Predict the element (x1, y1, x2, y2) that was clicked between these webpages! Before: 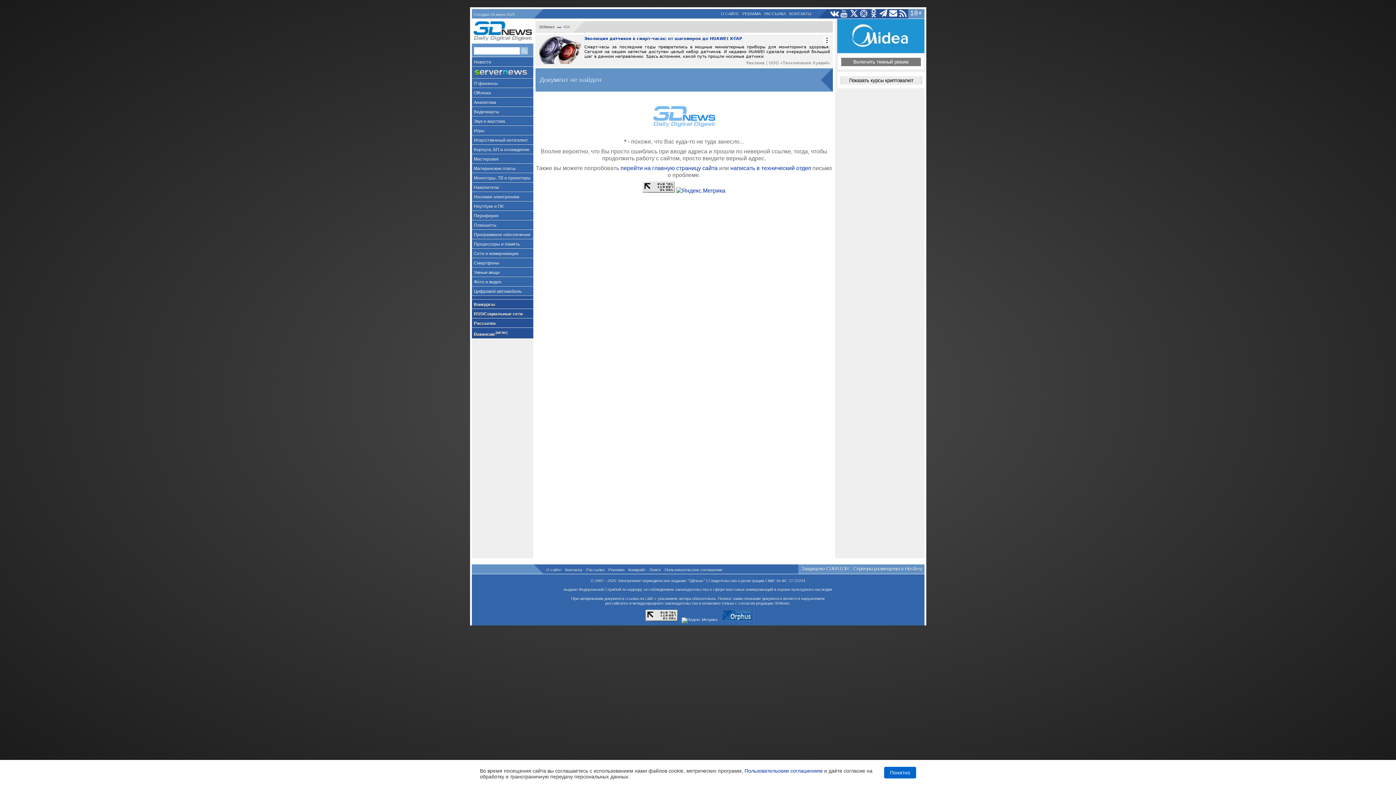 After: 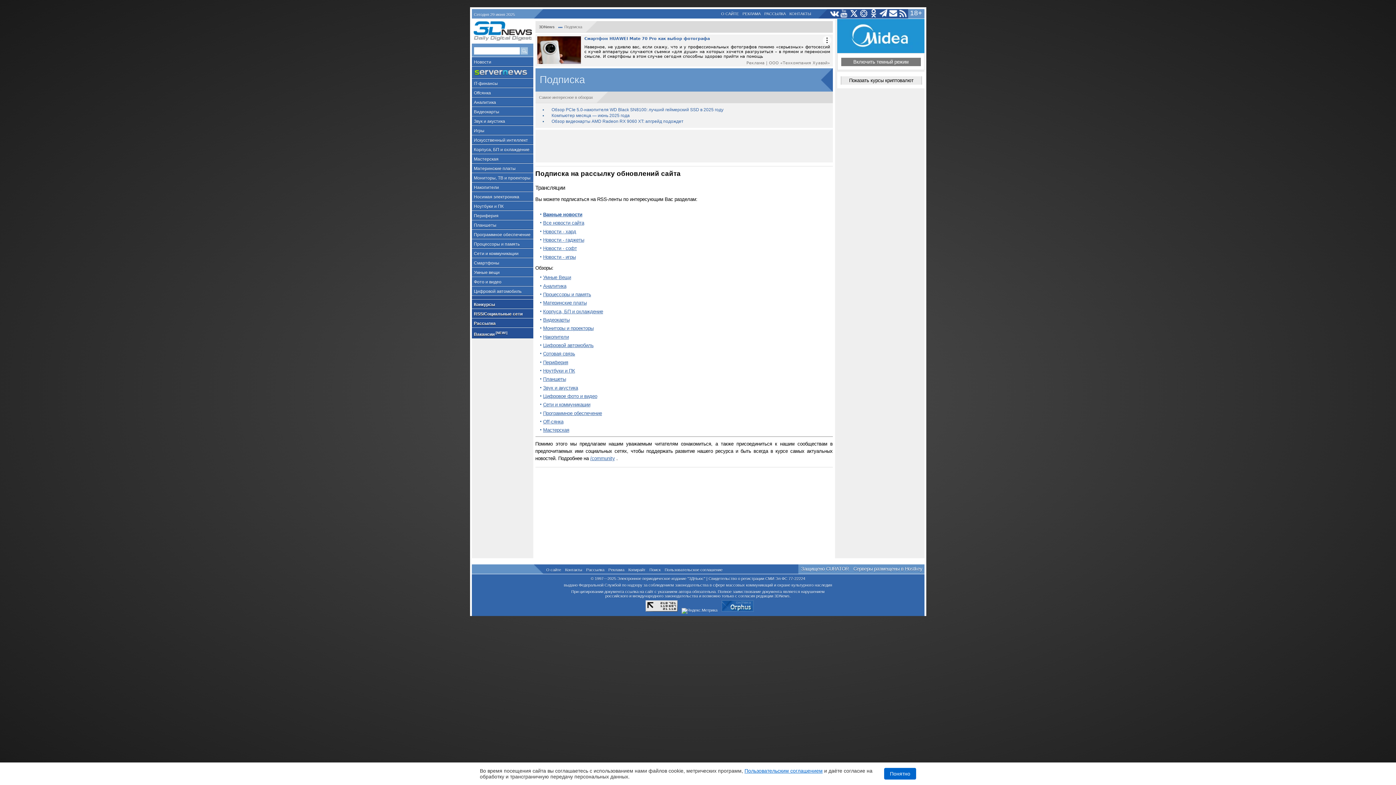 Action: label: Рассылка bbox: (471, 318, 533, 328)